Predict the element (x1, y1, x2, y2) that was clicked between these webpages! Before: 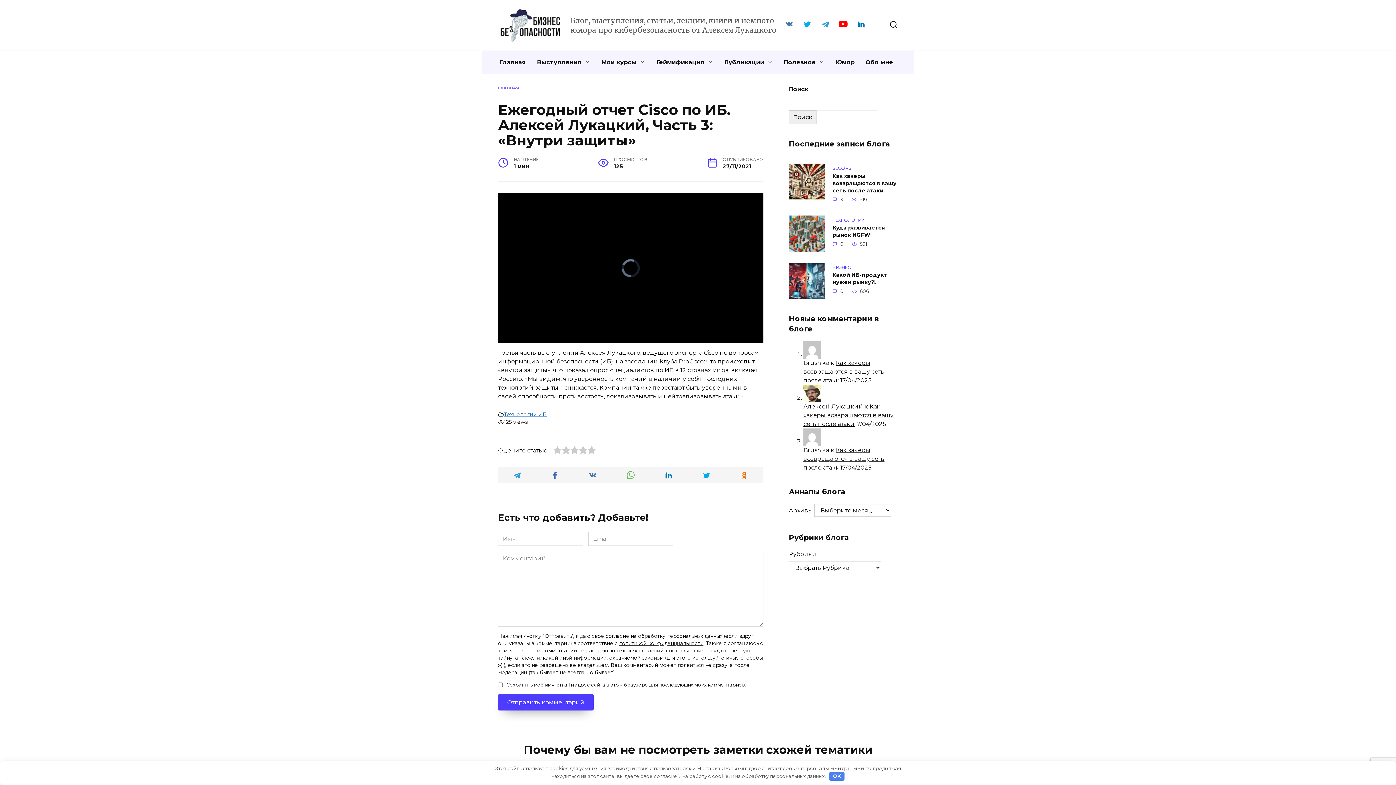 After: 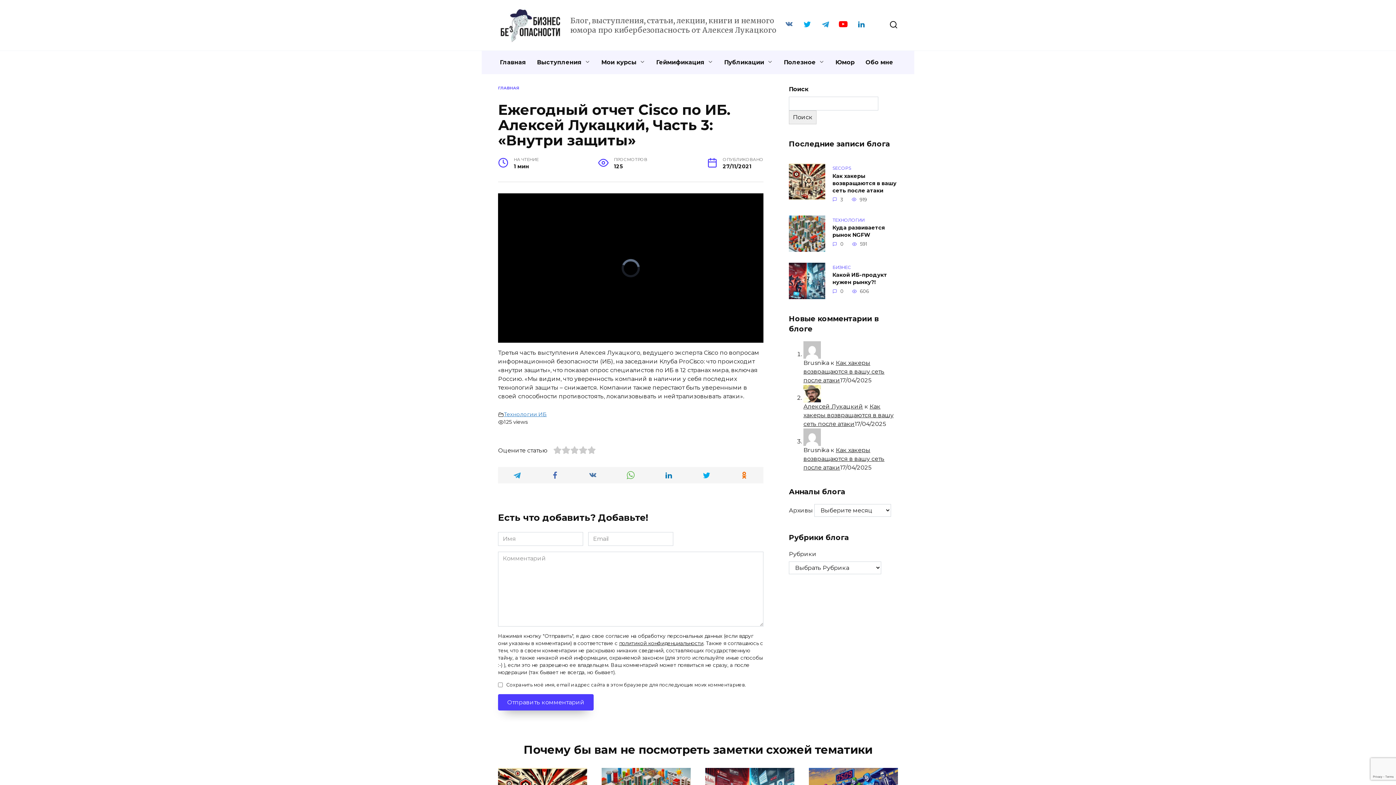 Action: label: OK bbox: (829, 772, 844, 781)